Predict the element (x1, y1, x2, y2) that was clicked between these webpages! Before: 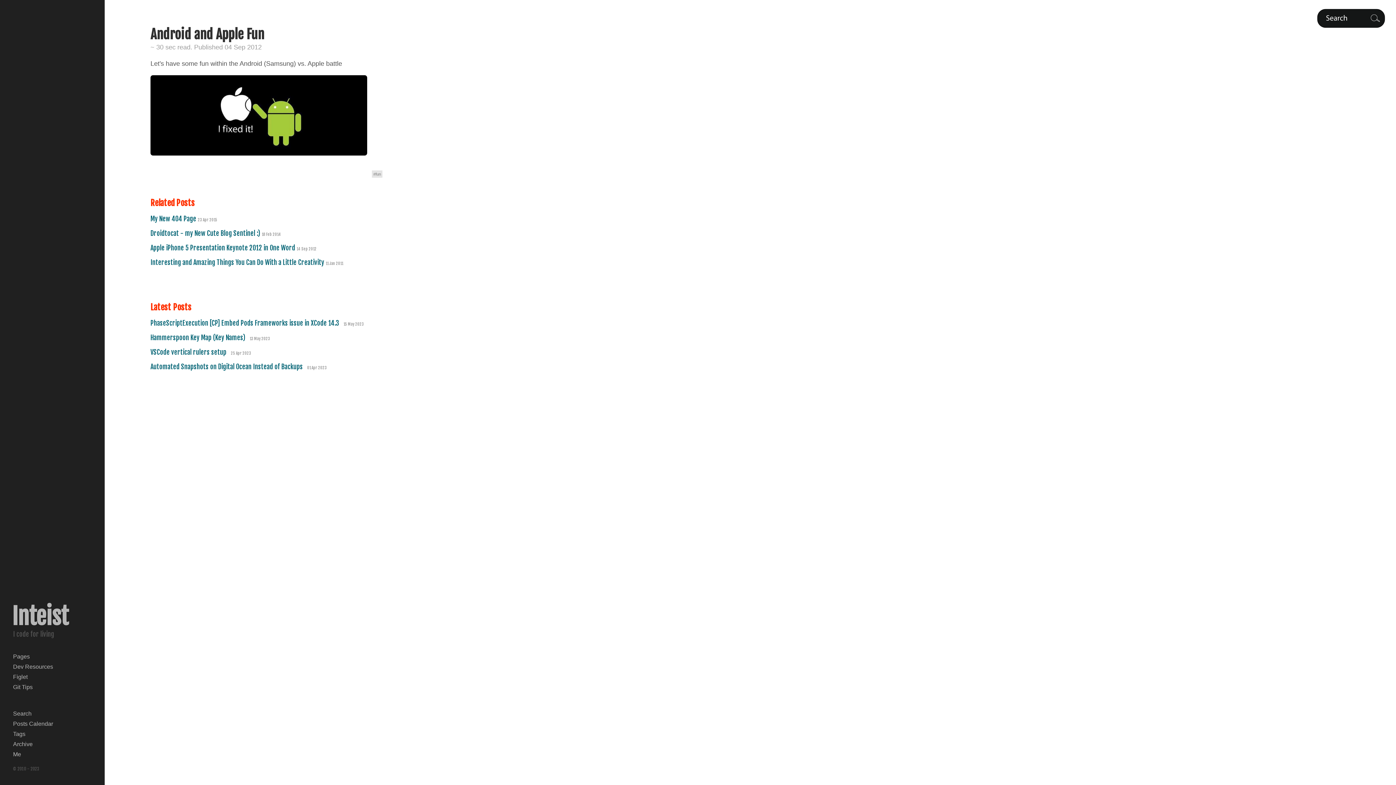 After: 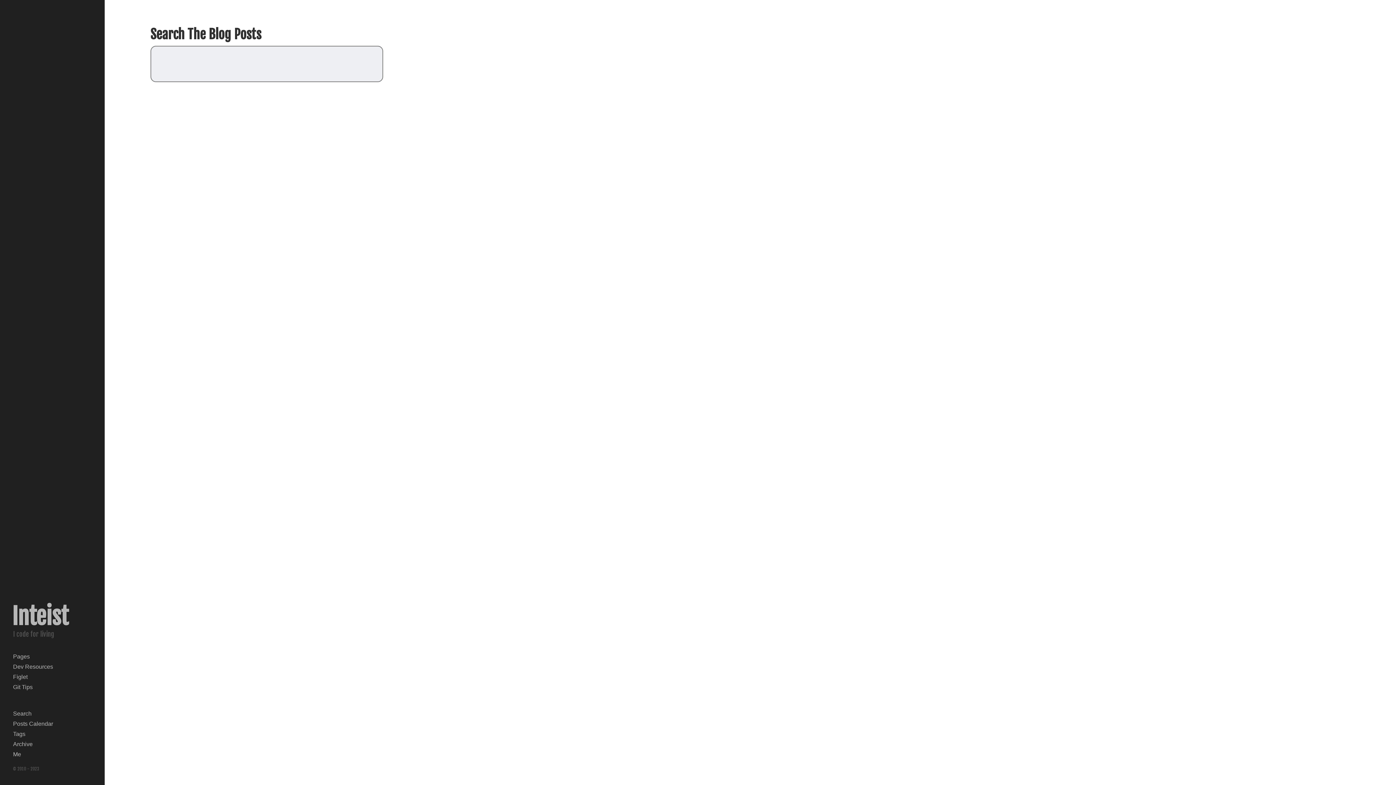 Action: bbox: (1317, 7, 1385, 29)